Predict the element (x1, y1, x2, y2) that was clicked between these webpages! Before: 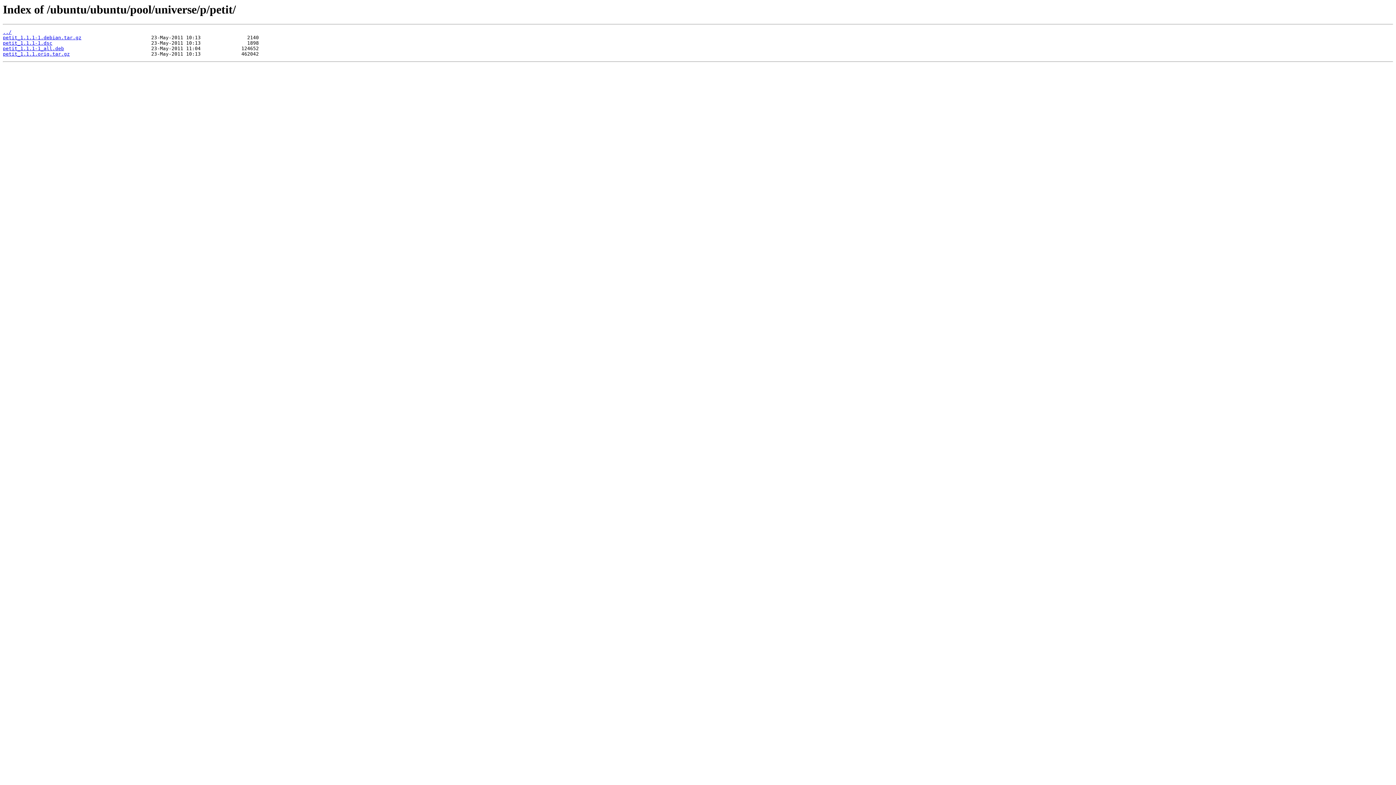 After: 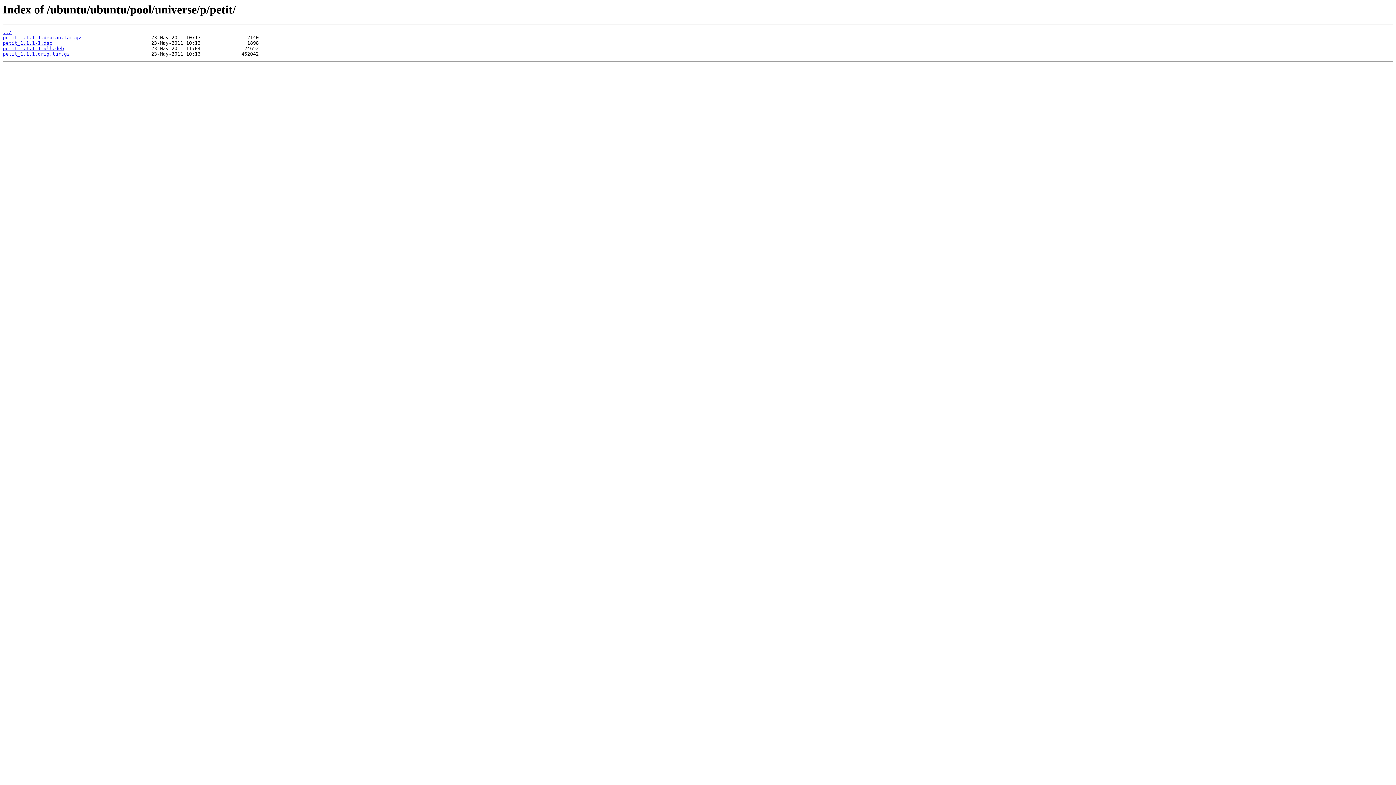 Action: bbox: (2, 51, 69, 56) label: petit_1.1.1.orig.tar.gz